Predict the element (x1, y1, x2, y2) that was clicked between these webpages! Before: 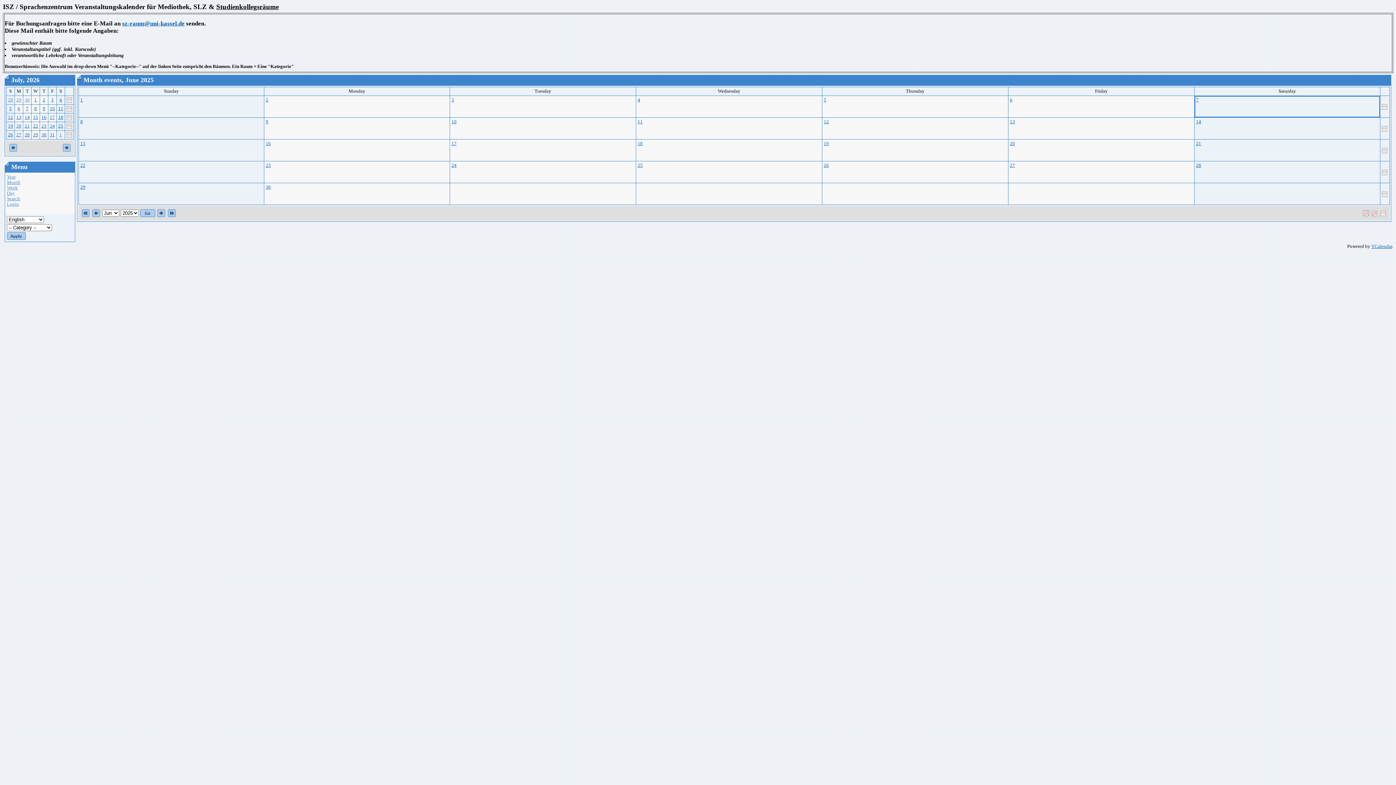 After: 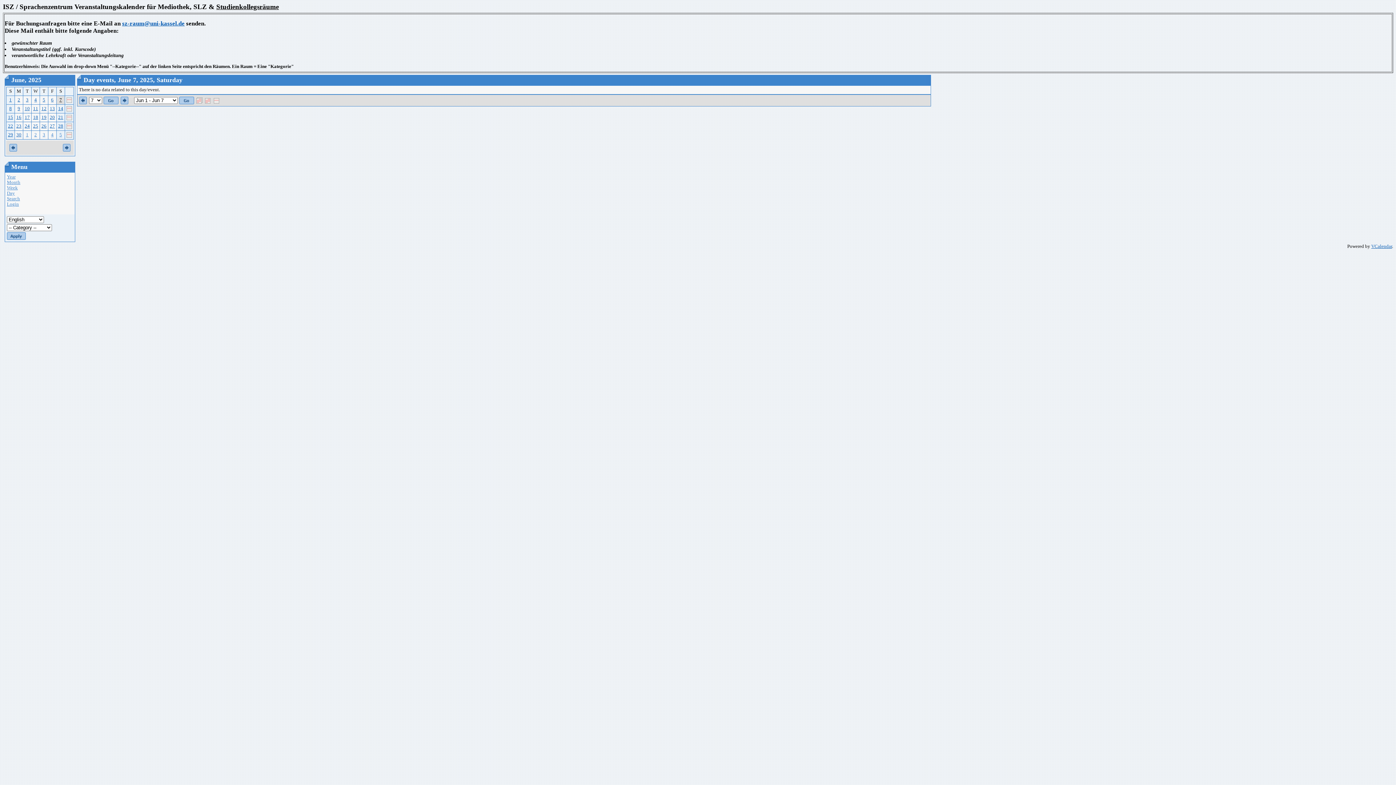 Action: label: 7 bbox: (1196, 97, 1198, 102)